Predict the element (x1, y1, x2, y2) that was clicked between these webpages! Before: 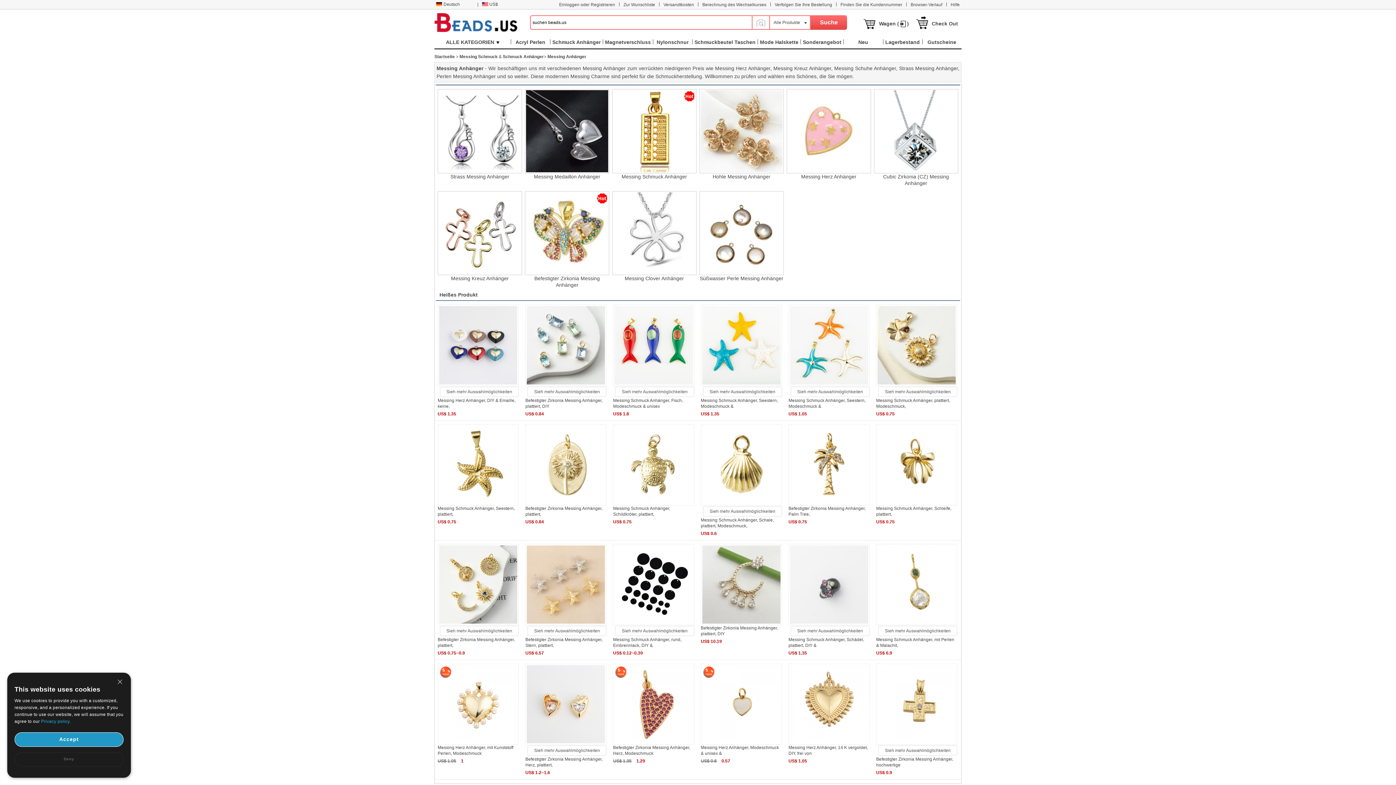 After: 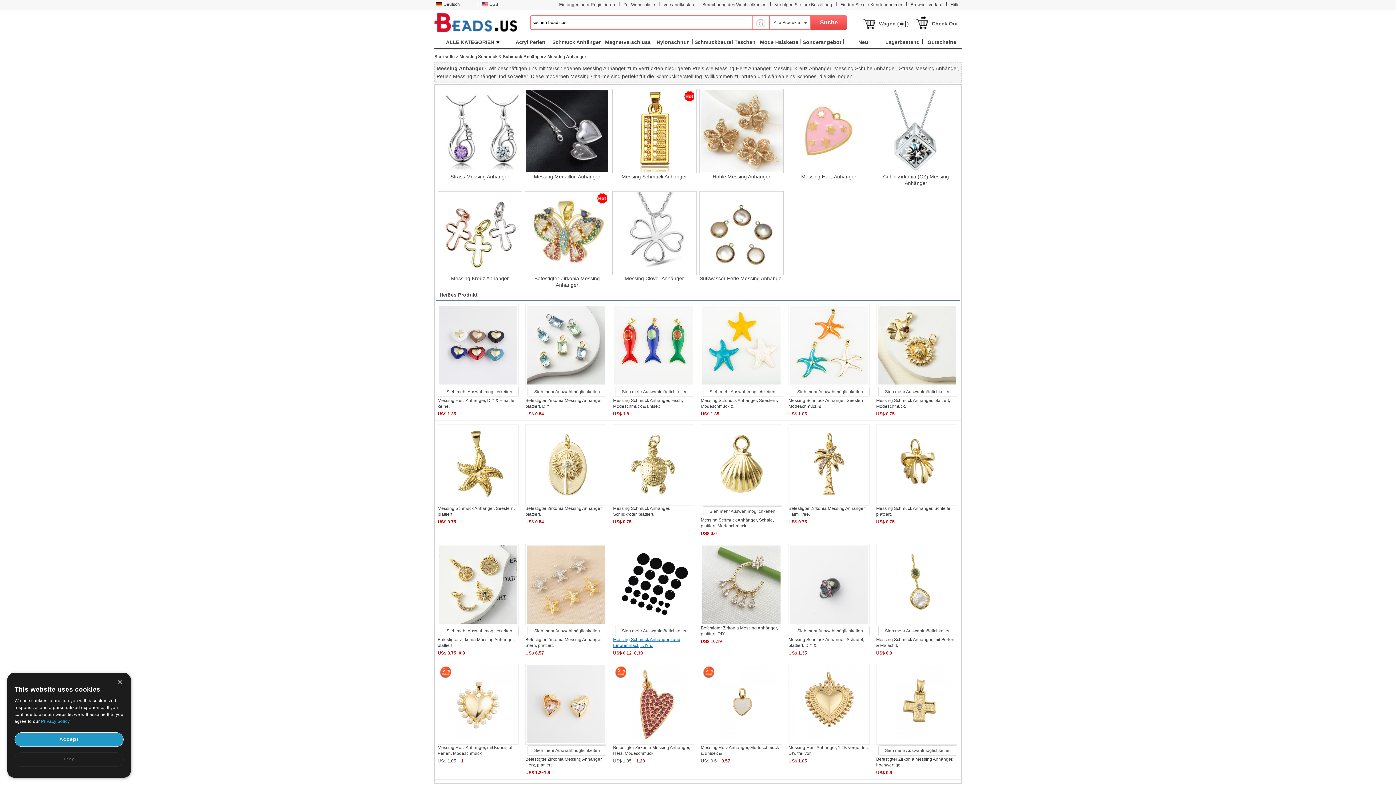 Action: bbox: (613, 637, 681, 648) label: Messing Schmuck Anhänger, rund, Einbrennlack, DIY &